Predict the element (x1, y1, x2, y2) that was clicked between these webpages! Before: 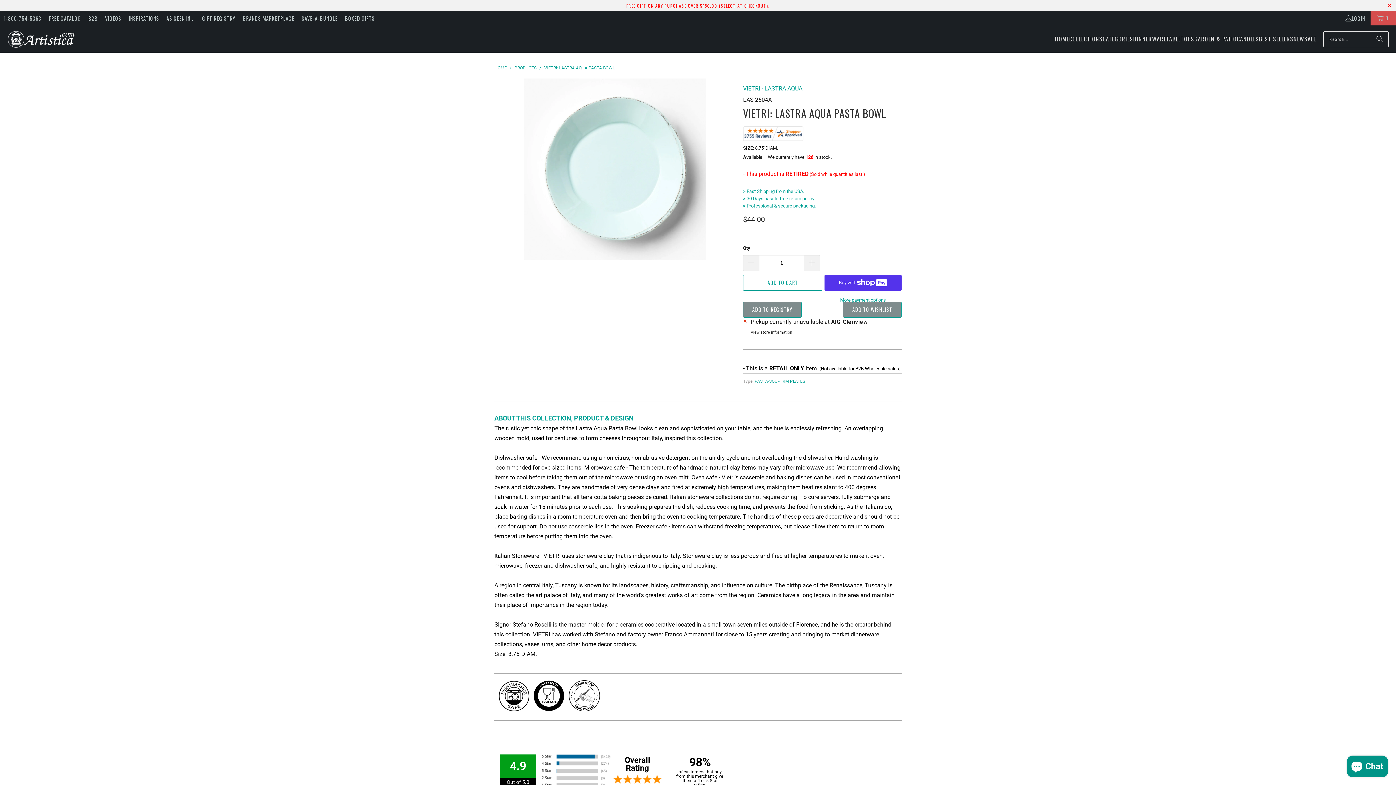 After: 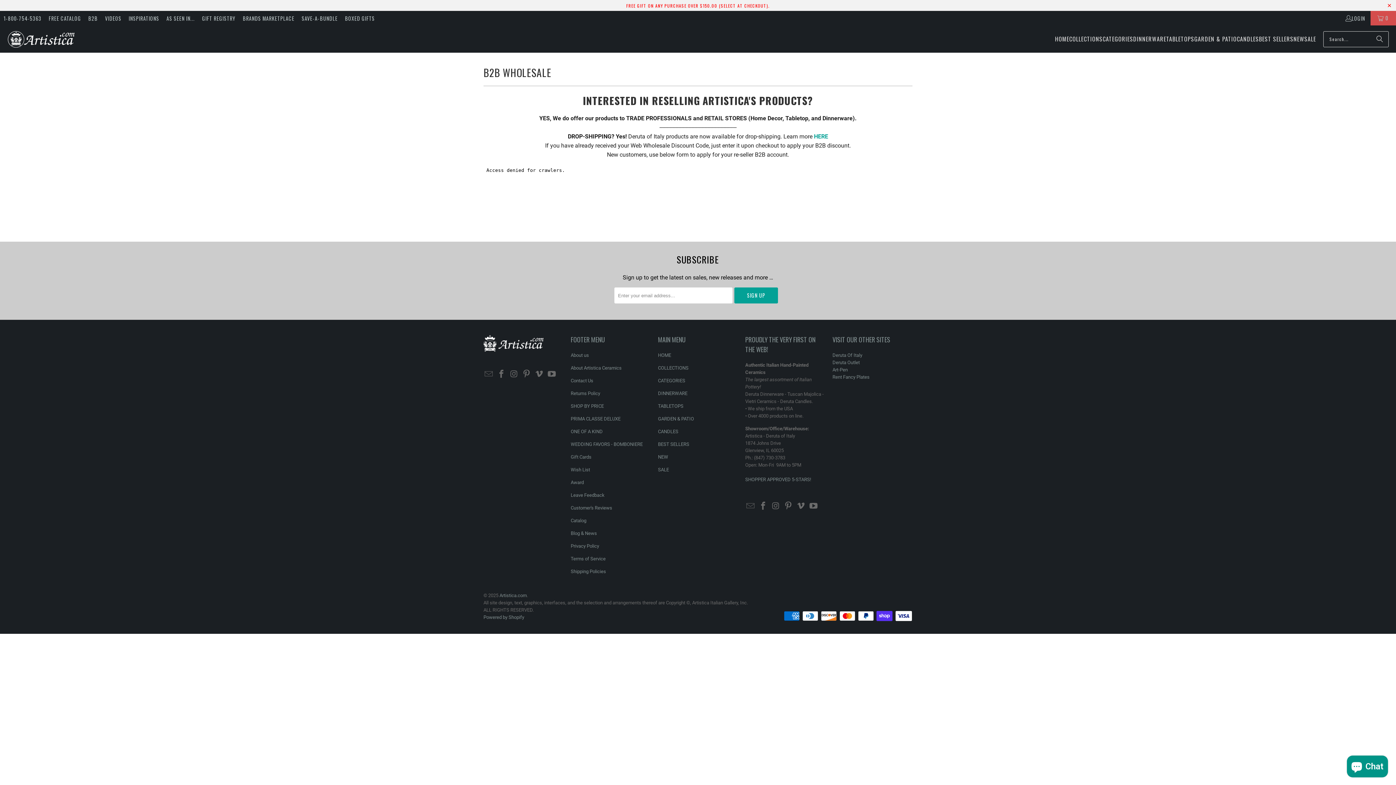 Action: label: B2B bbox: (88, 13, 97, 22)